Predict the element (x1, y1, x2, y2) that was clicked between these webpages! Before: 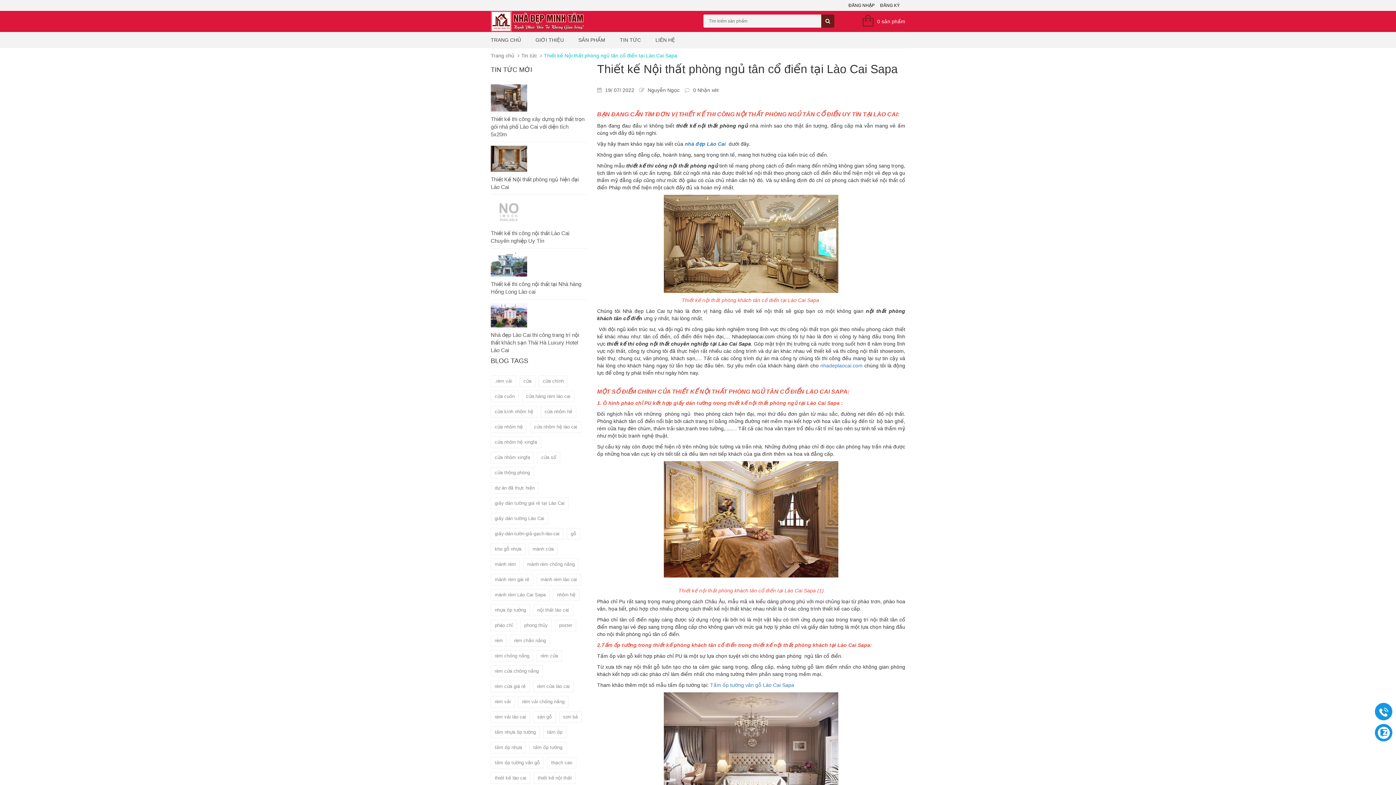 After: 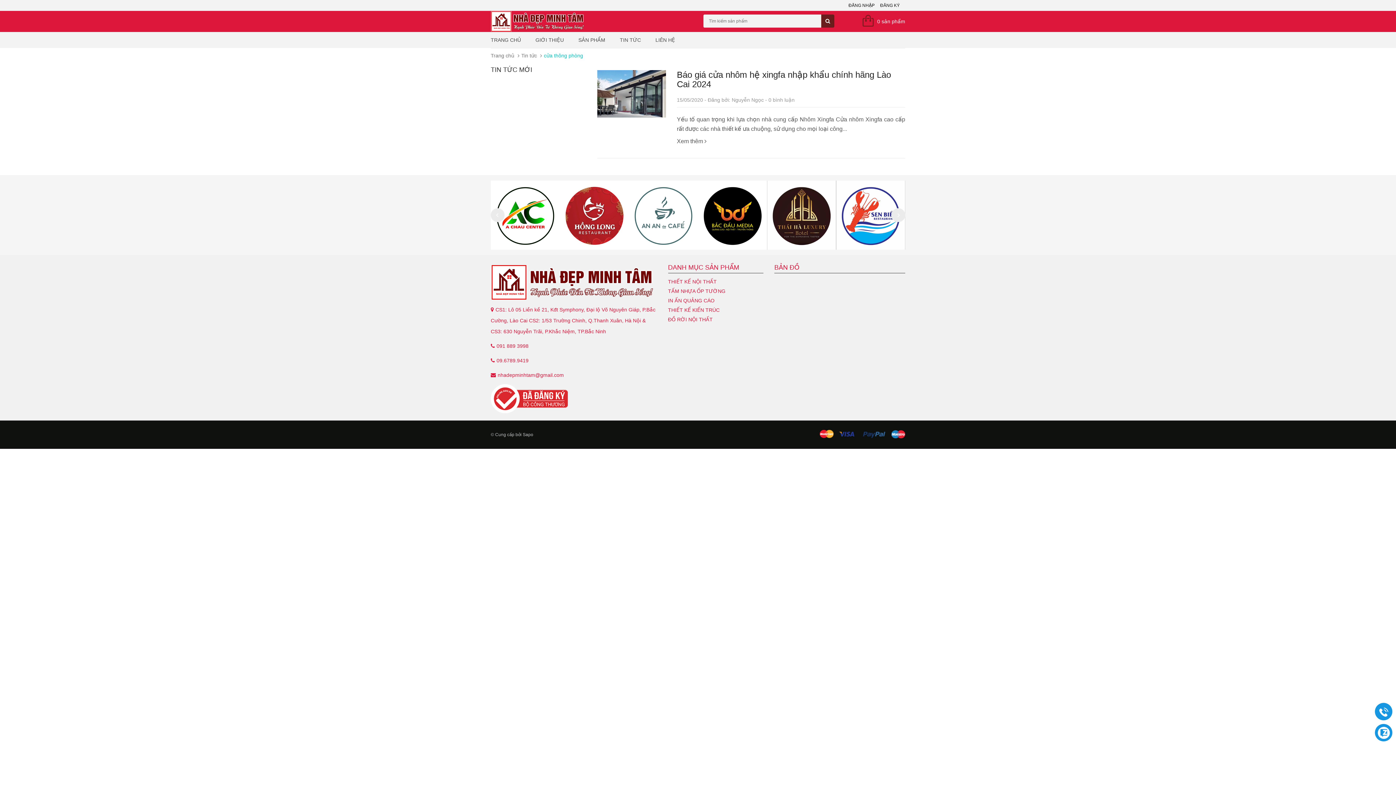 Action: bbox: (490, 467, 534, 478) label: cửa thông phòng